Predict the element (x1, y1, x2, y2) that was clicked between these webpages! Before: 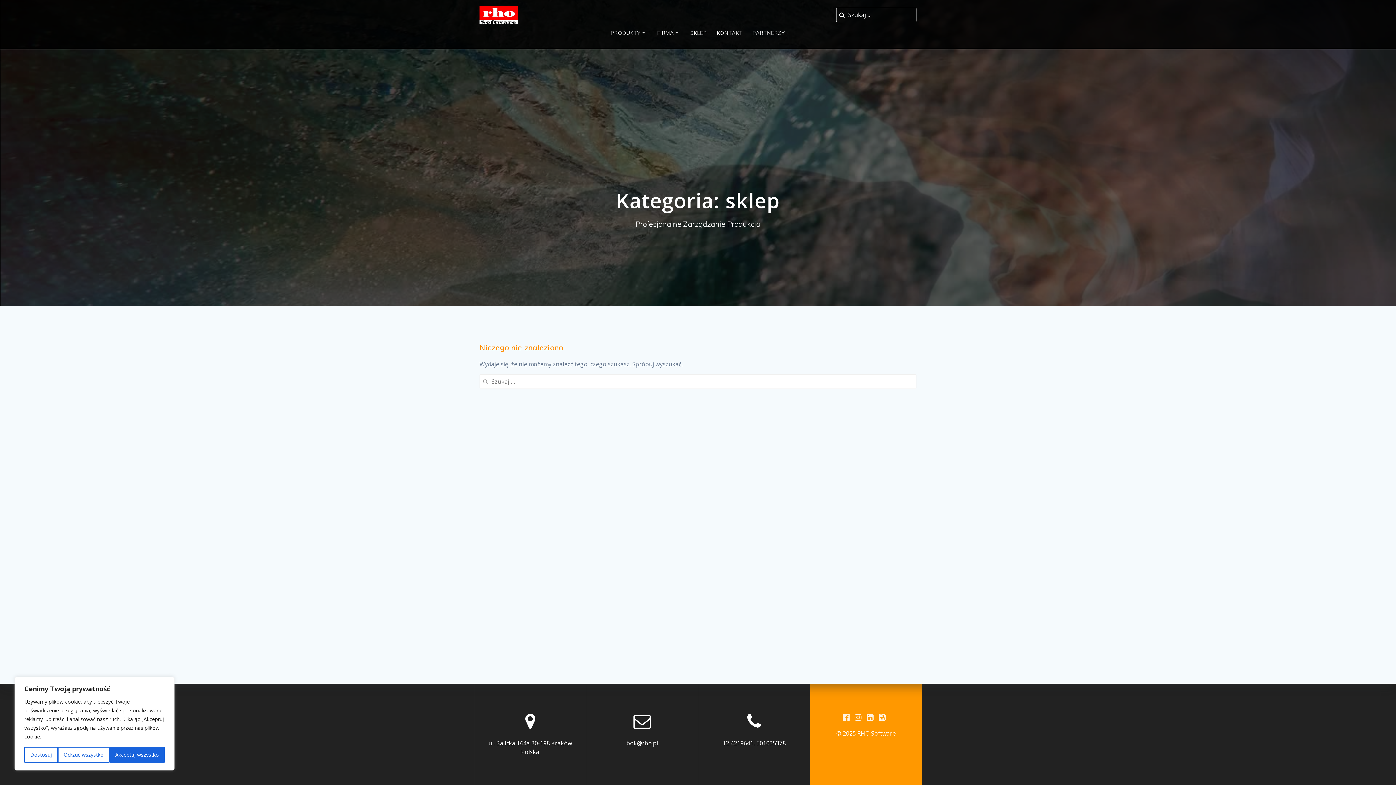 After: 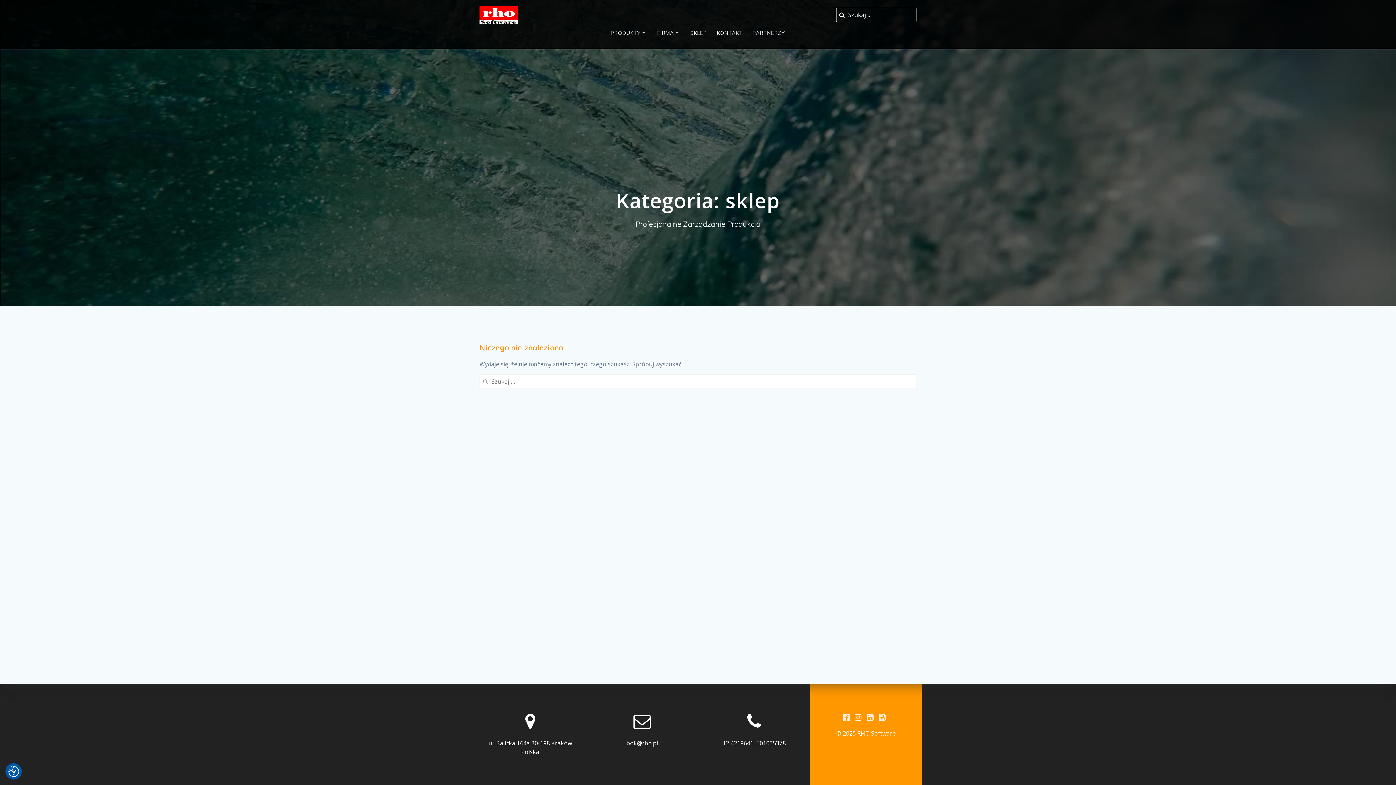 Action: label: Akceptuj wszystko bbox: (109, 747, 164, 763)